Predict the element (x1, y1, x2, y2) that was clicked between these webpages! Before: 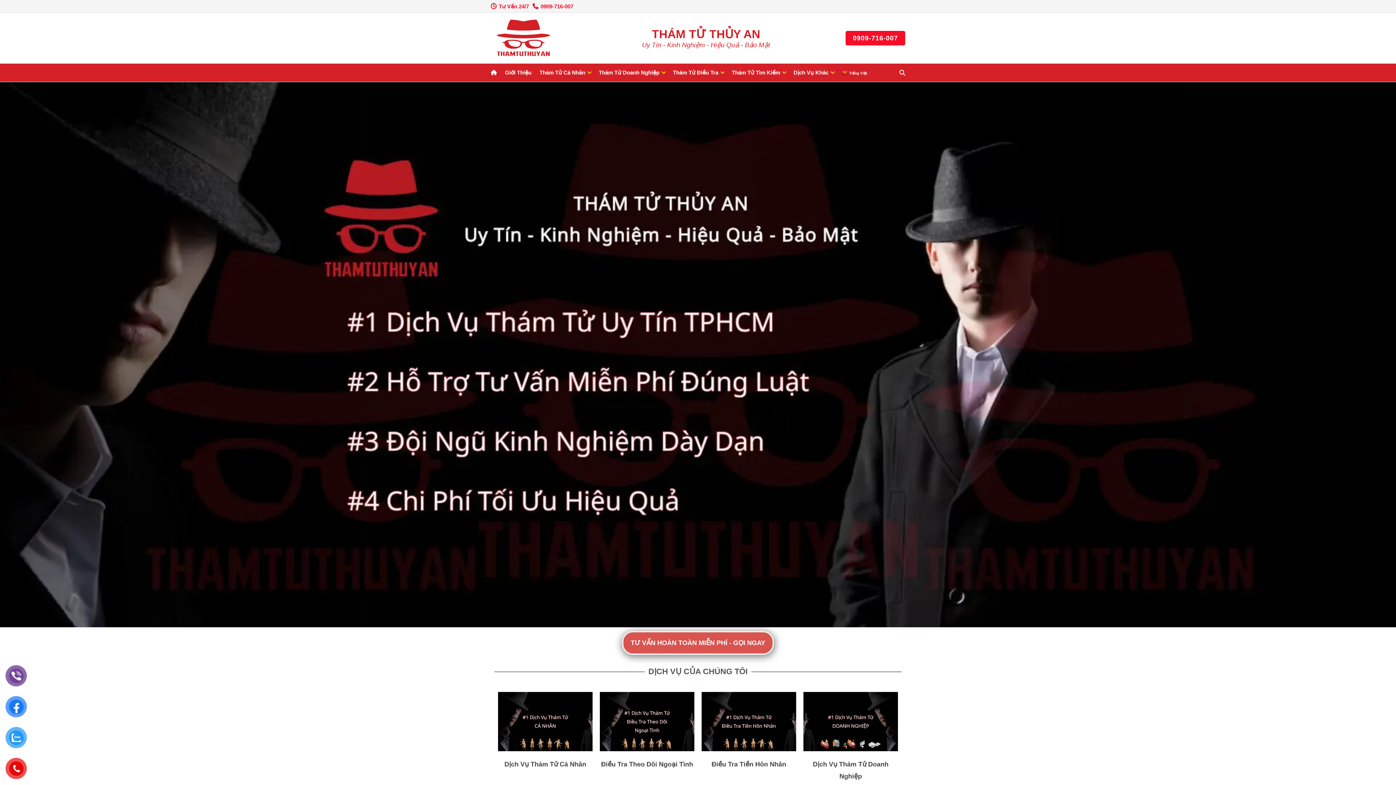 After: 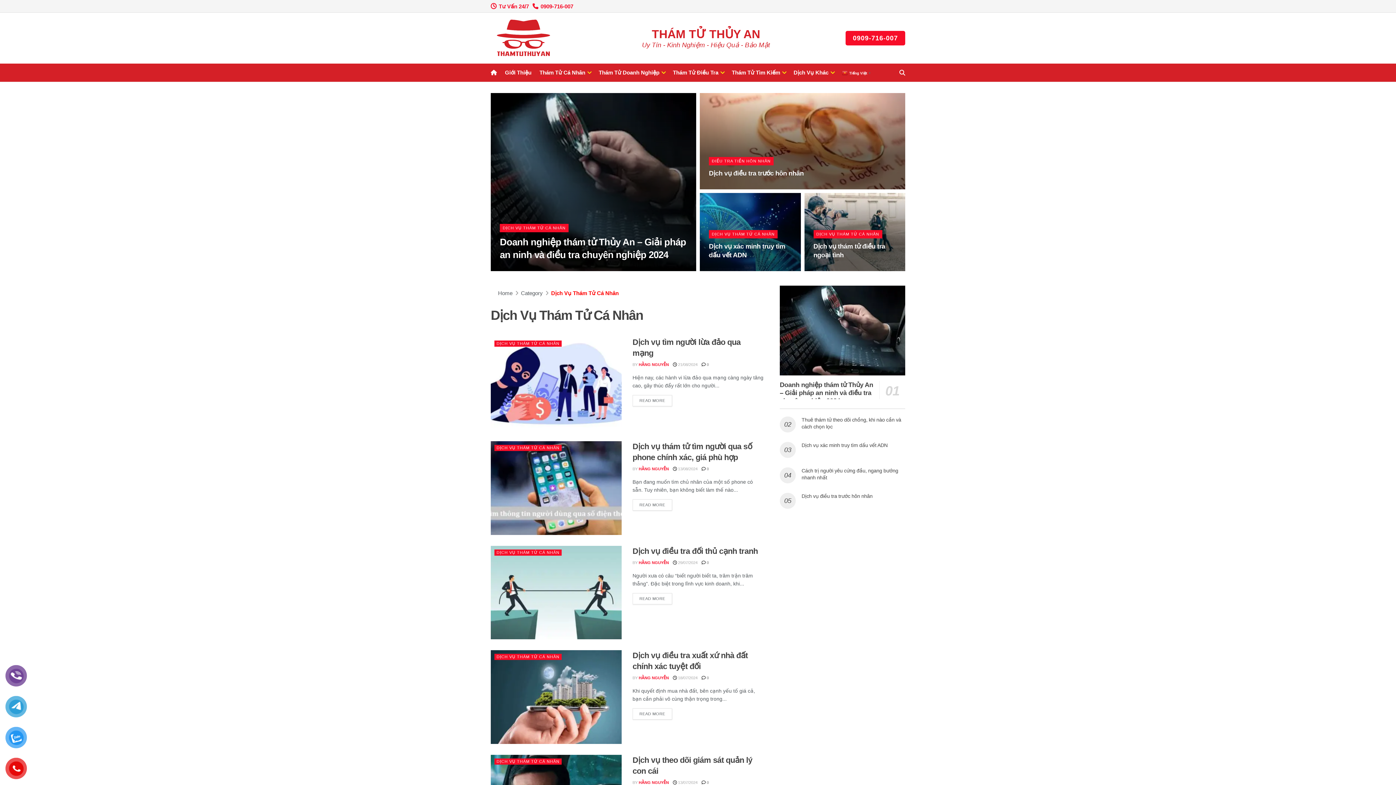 Action: label: Thám Tử Cá Nhân bbox: (539, 67, 590, 78)